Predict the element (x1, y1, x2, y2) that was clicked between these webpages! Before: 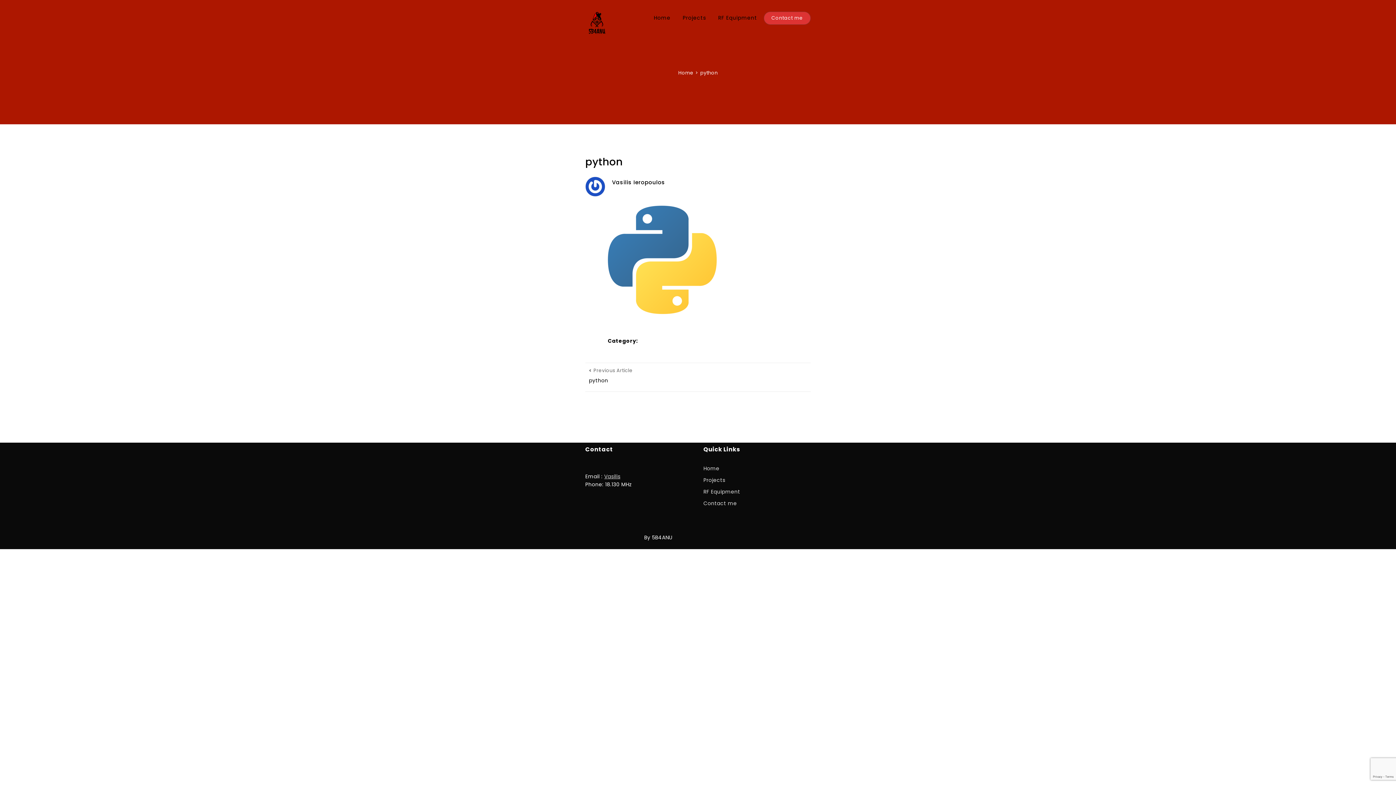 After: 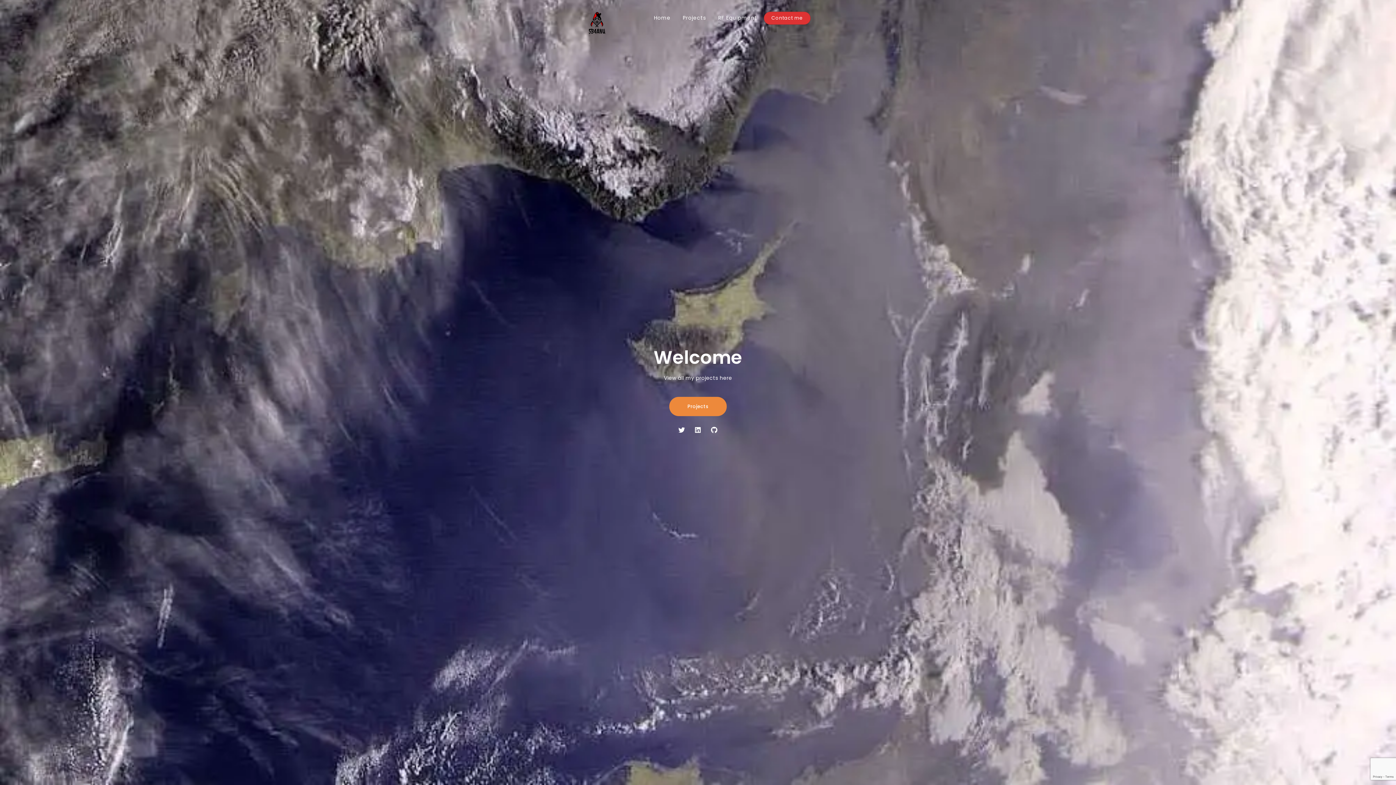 Action: label: Home bbox: (648, 7, 676, 28)